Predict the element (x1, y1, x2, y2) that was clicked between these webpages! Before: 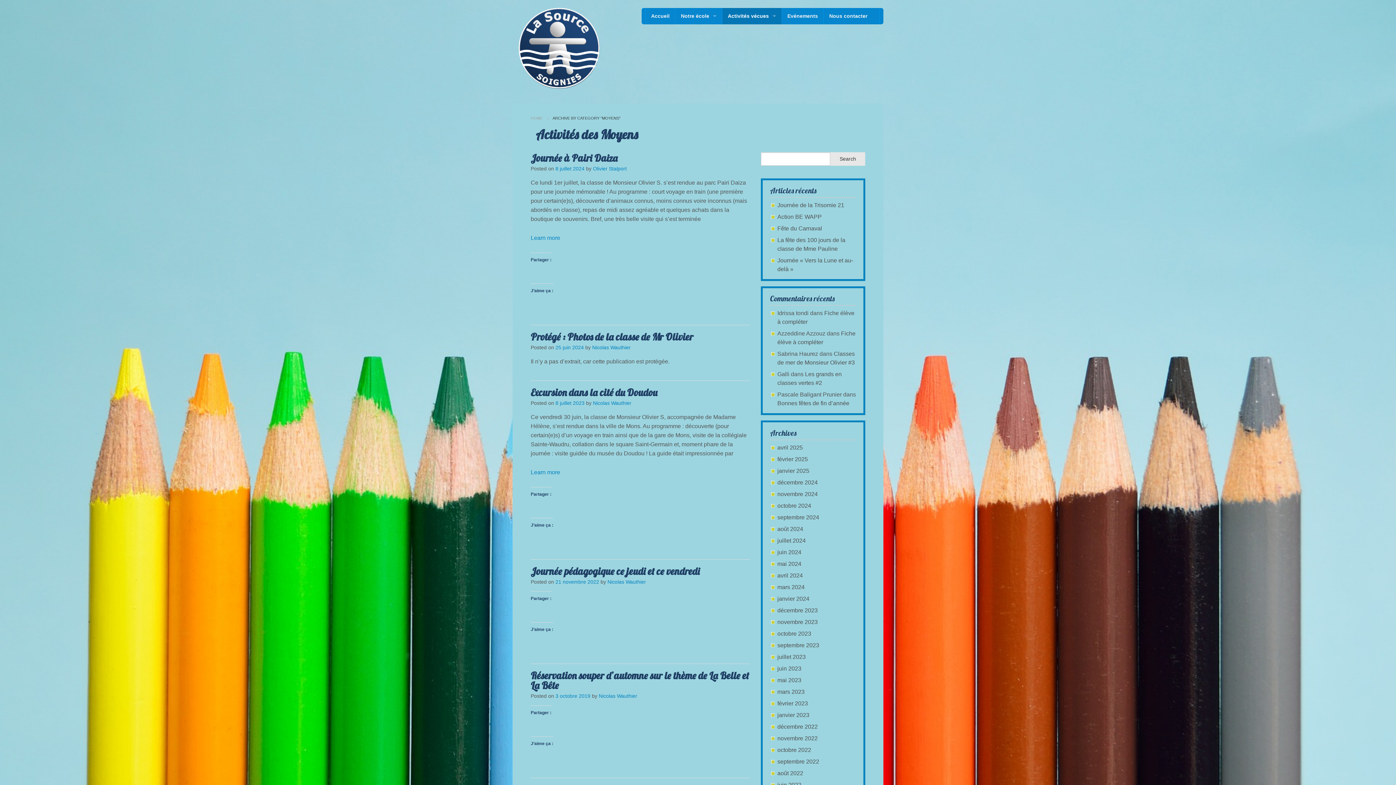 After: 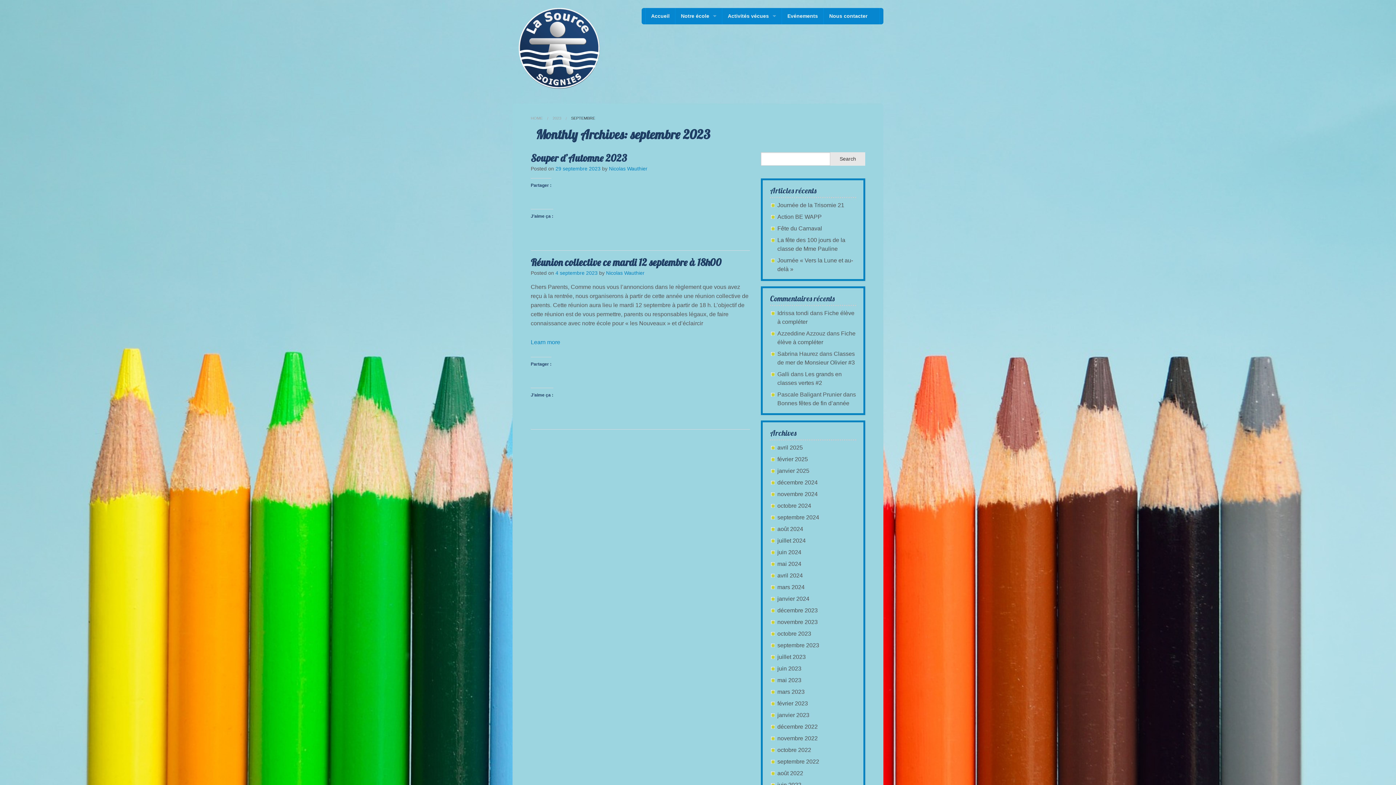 Action: label: septembre 2023 bbox: (777, 642, 819, 648)